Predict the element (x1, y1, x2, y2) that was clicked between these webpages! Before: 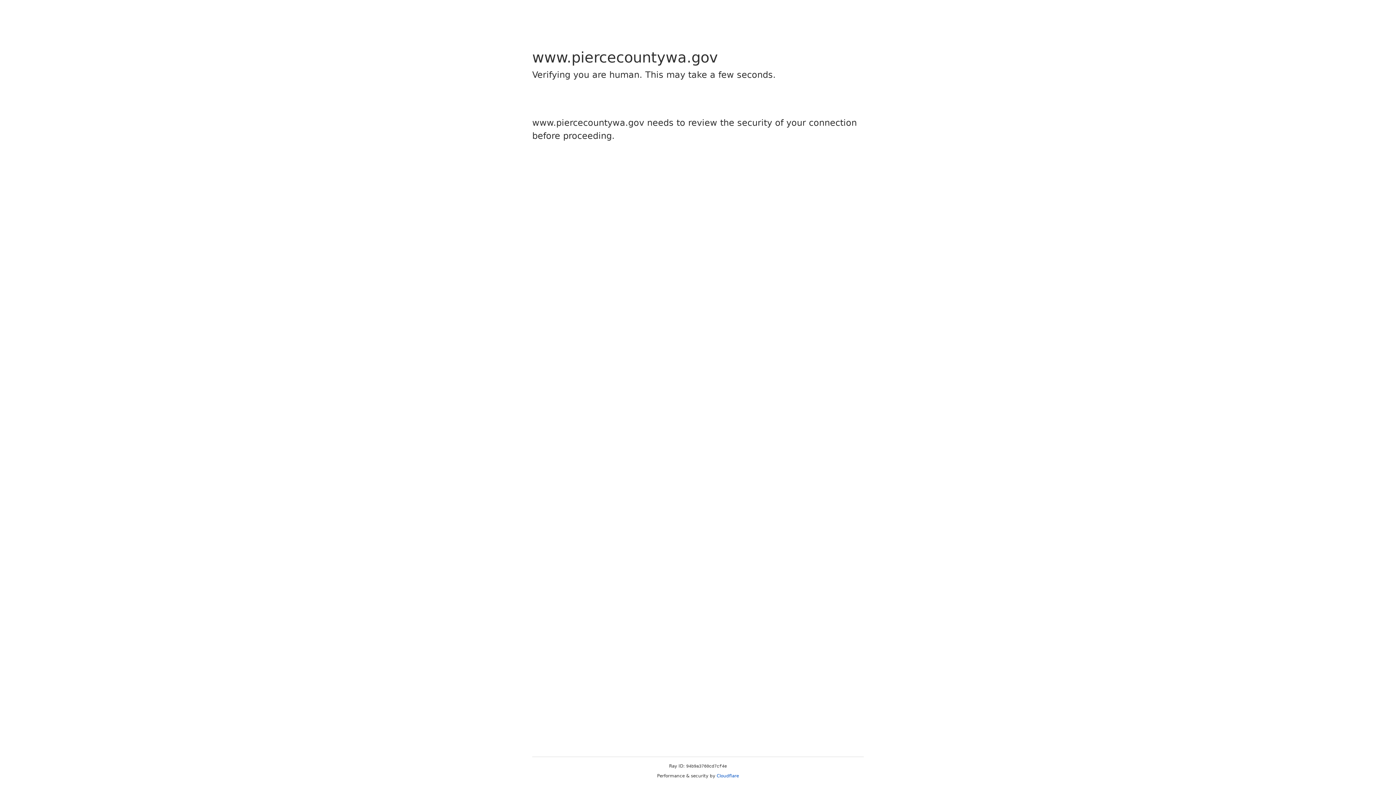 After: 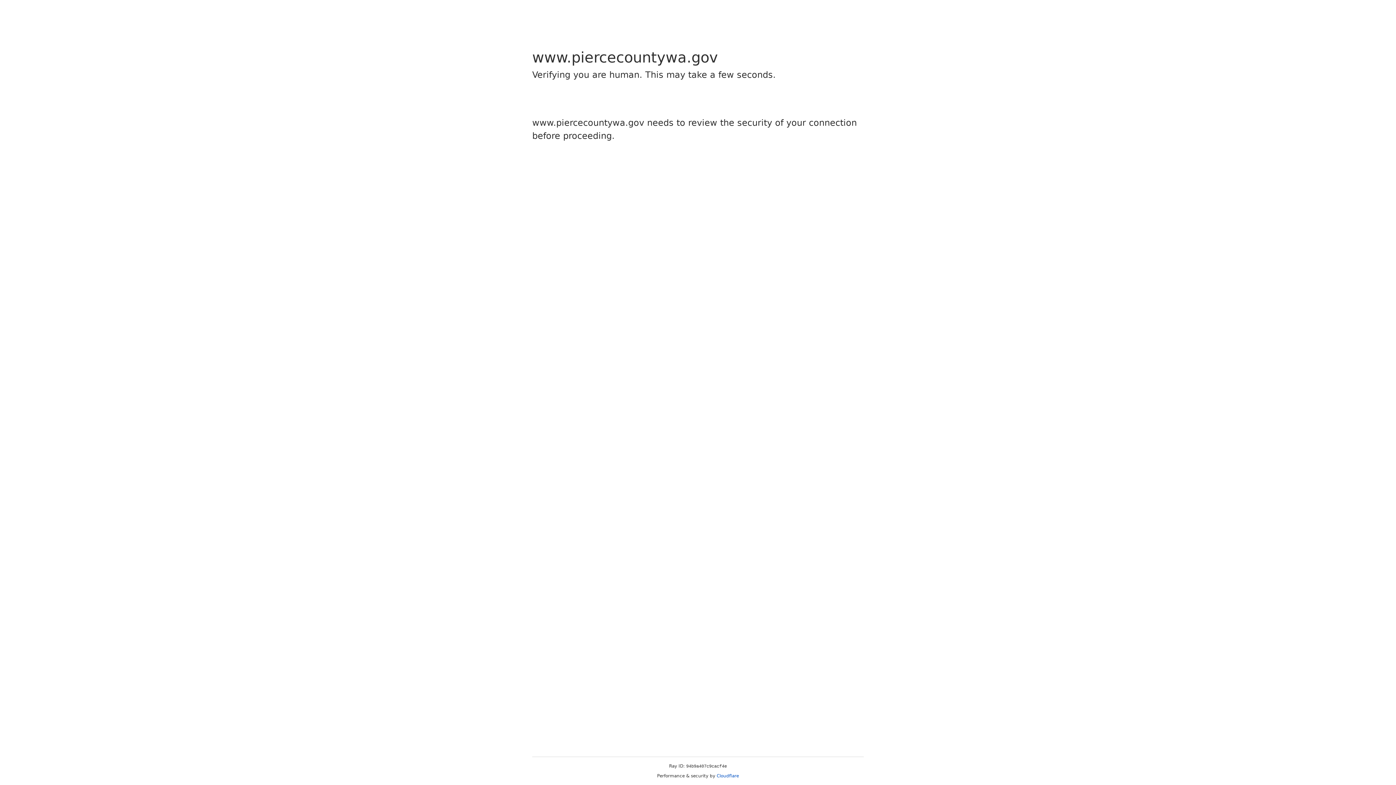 Action: bbox: (716, 773, 739, 778) label: Cloudflare